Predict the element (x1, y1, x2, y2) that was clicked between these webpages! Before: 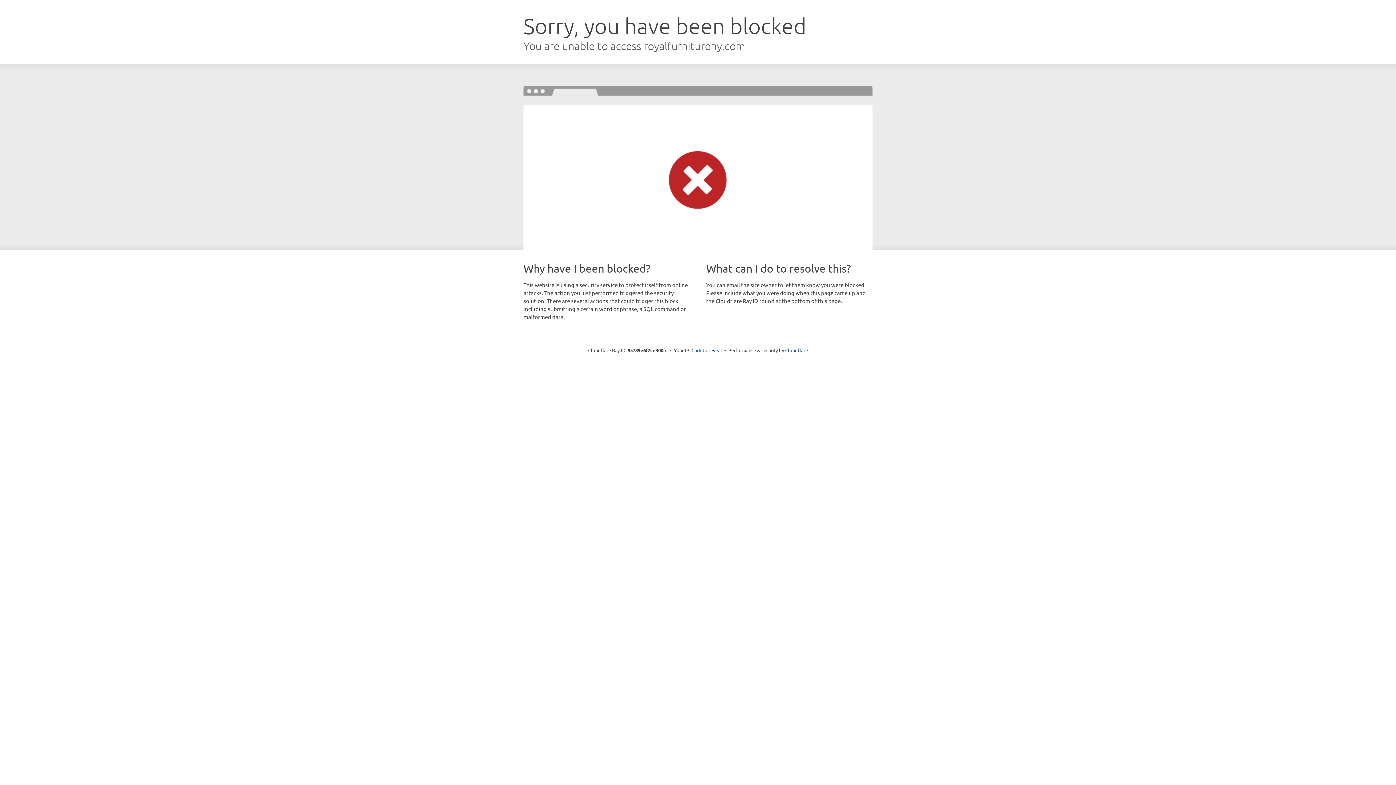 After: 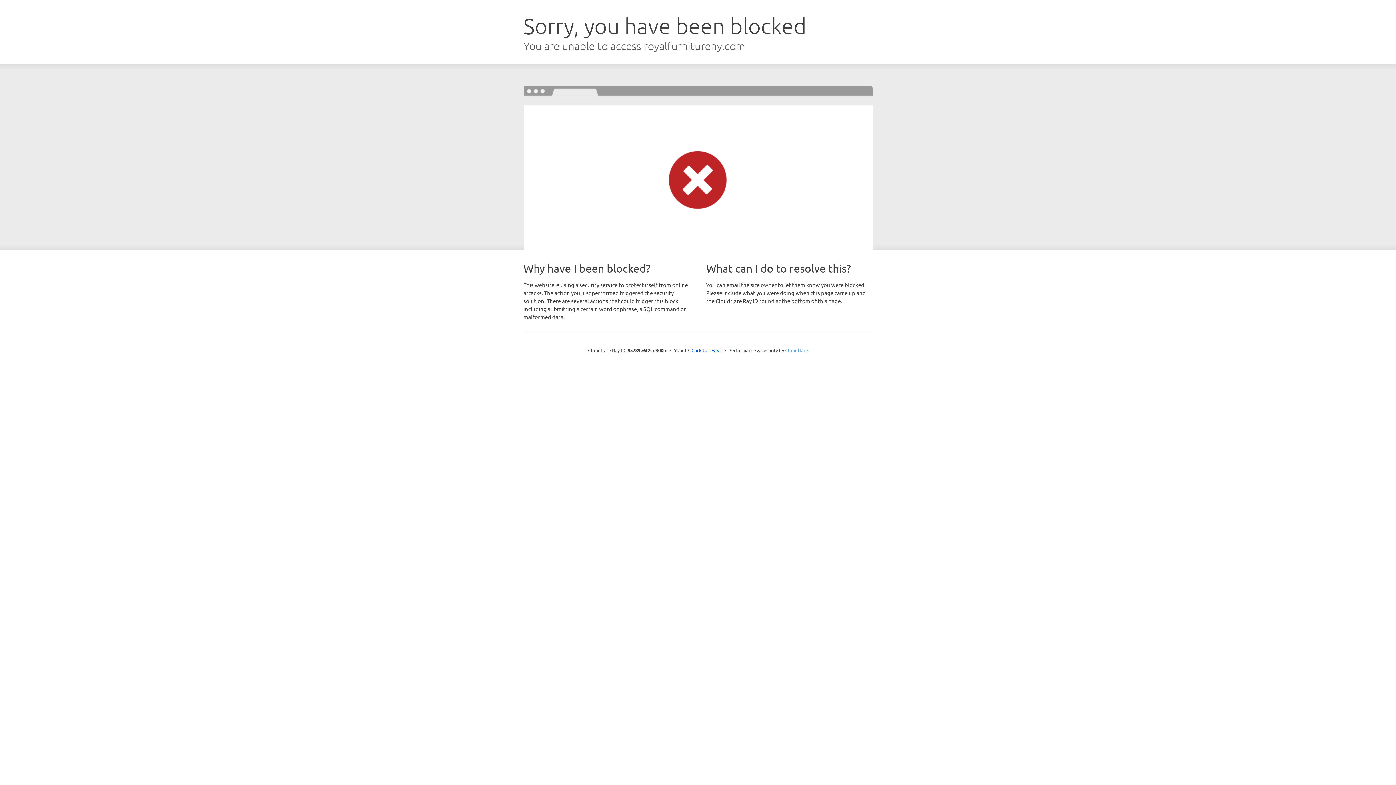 Action: label: Cloudflare bbox: (785, 347, 808, 353)